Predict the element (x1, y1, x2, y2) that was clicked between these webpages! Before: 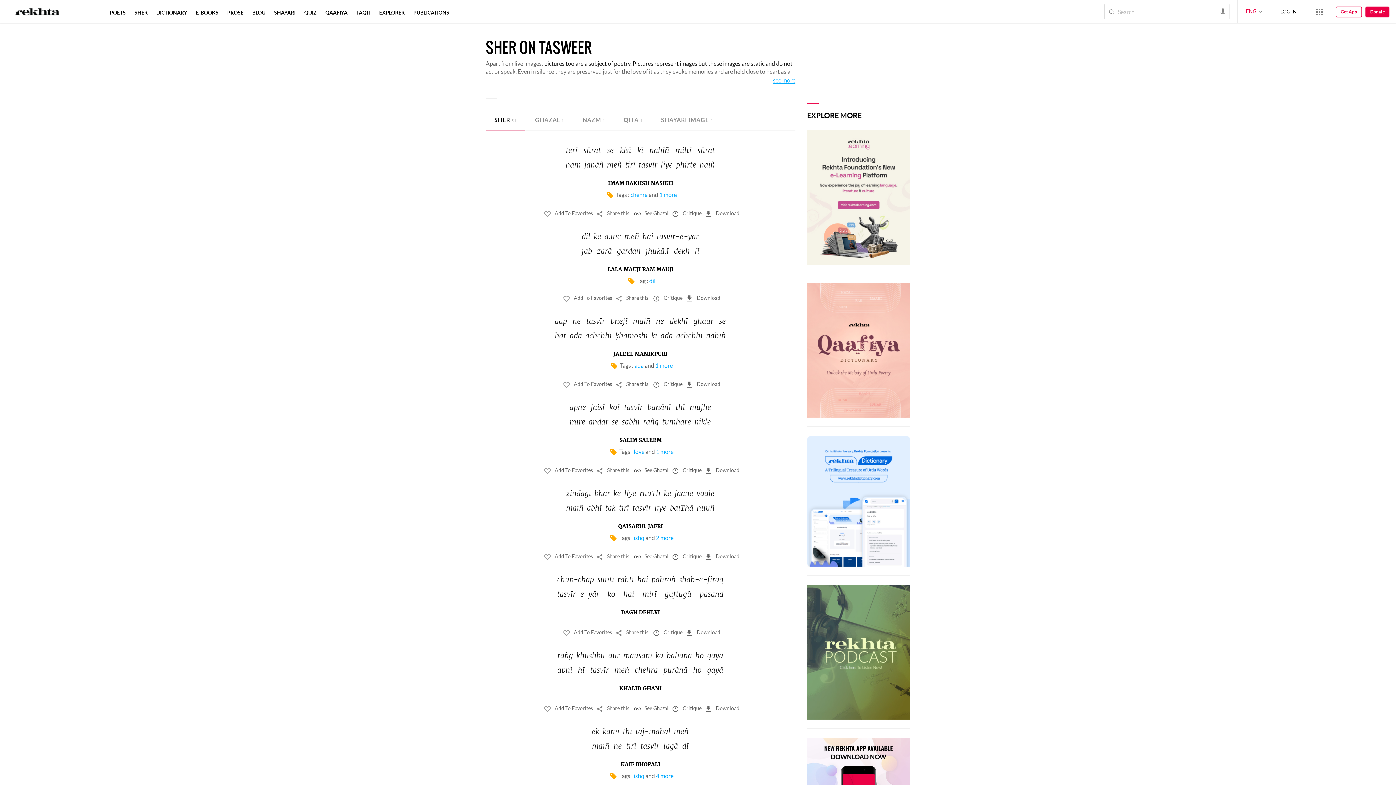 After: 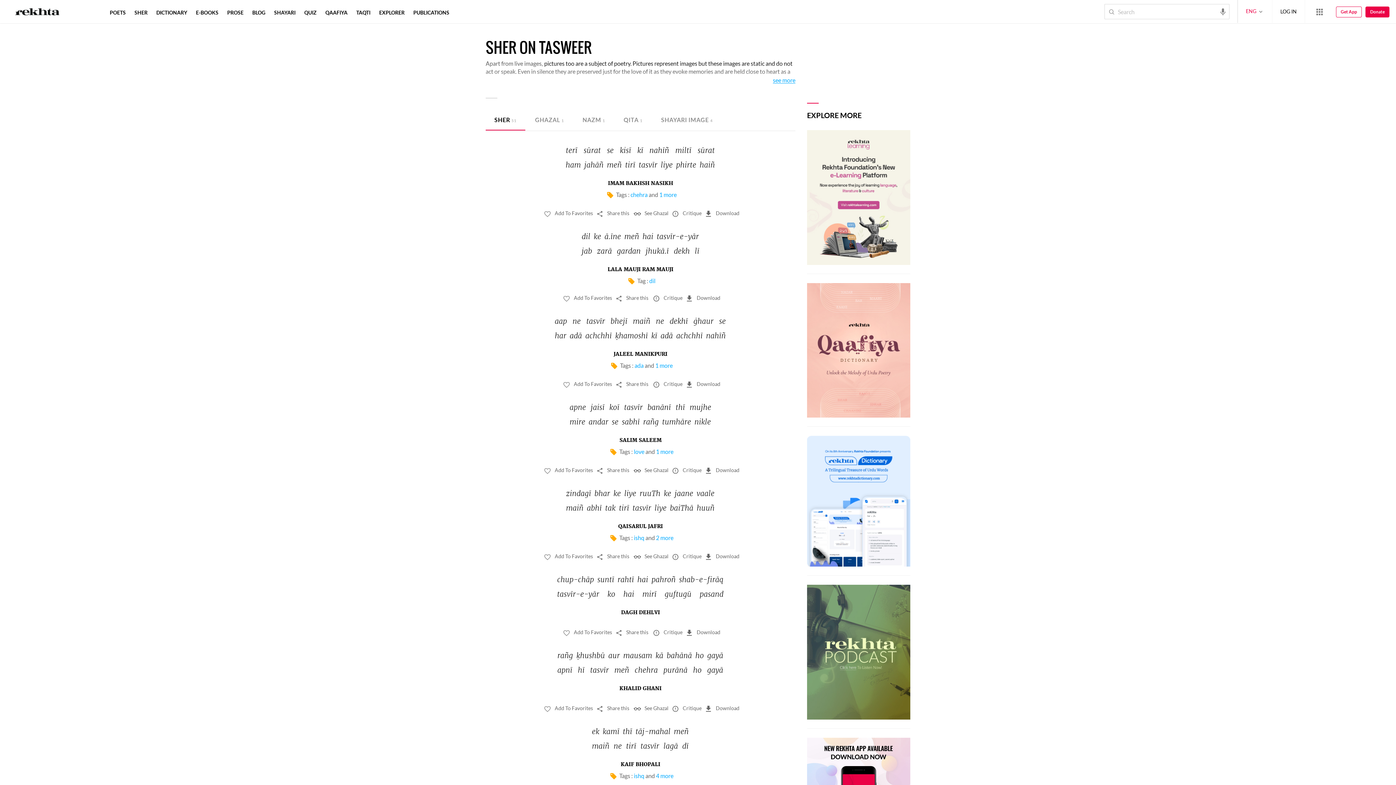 Action: bbox: (807, 130, 910, 264)